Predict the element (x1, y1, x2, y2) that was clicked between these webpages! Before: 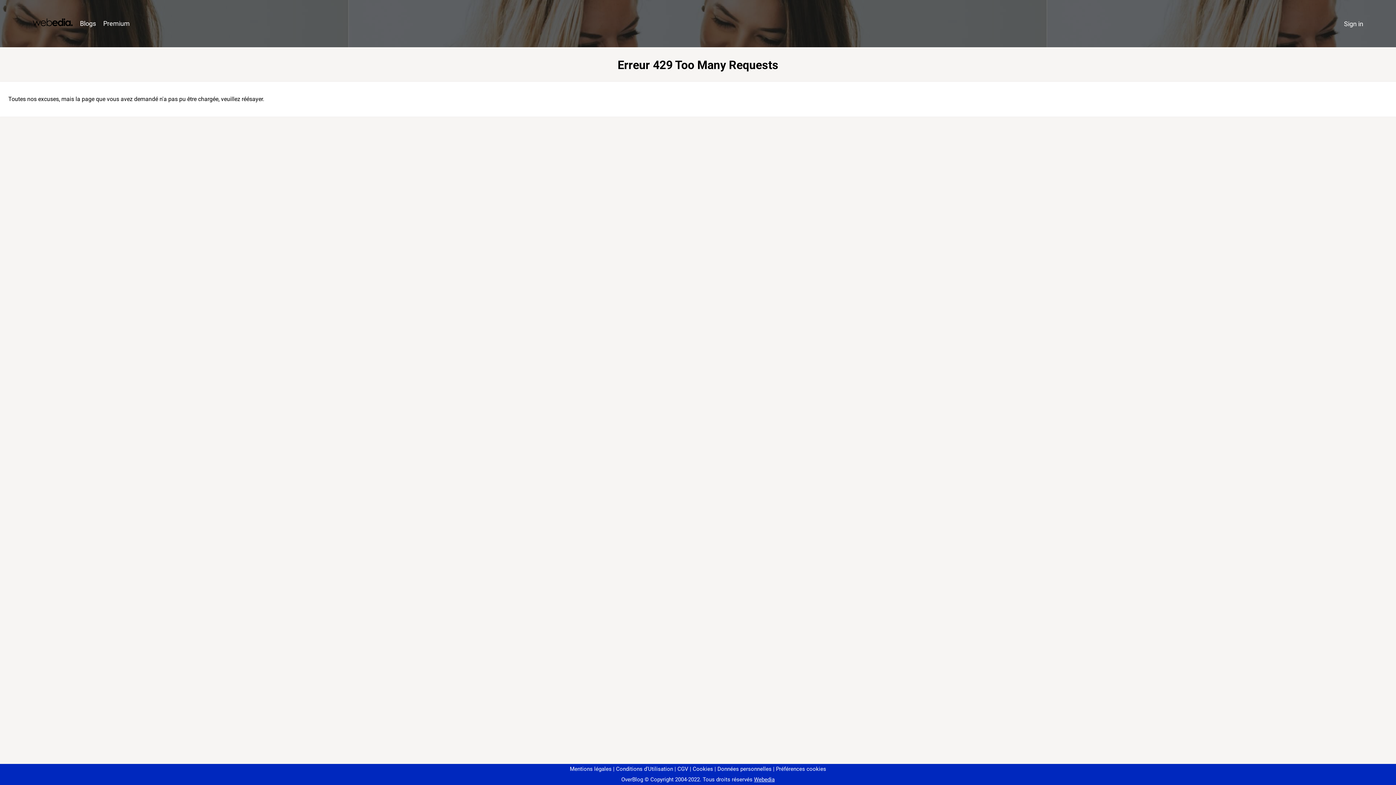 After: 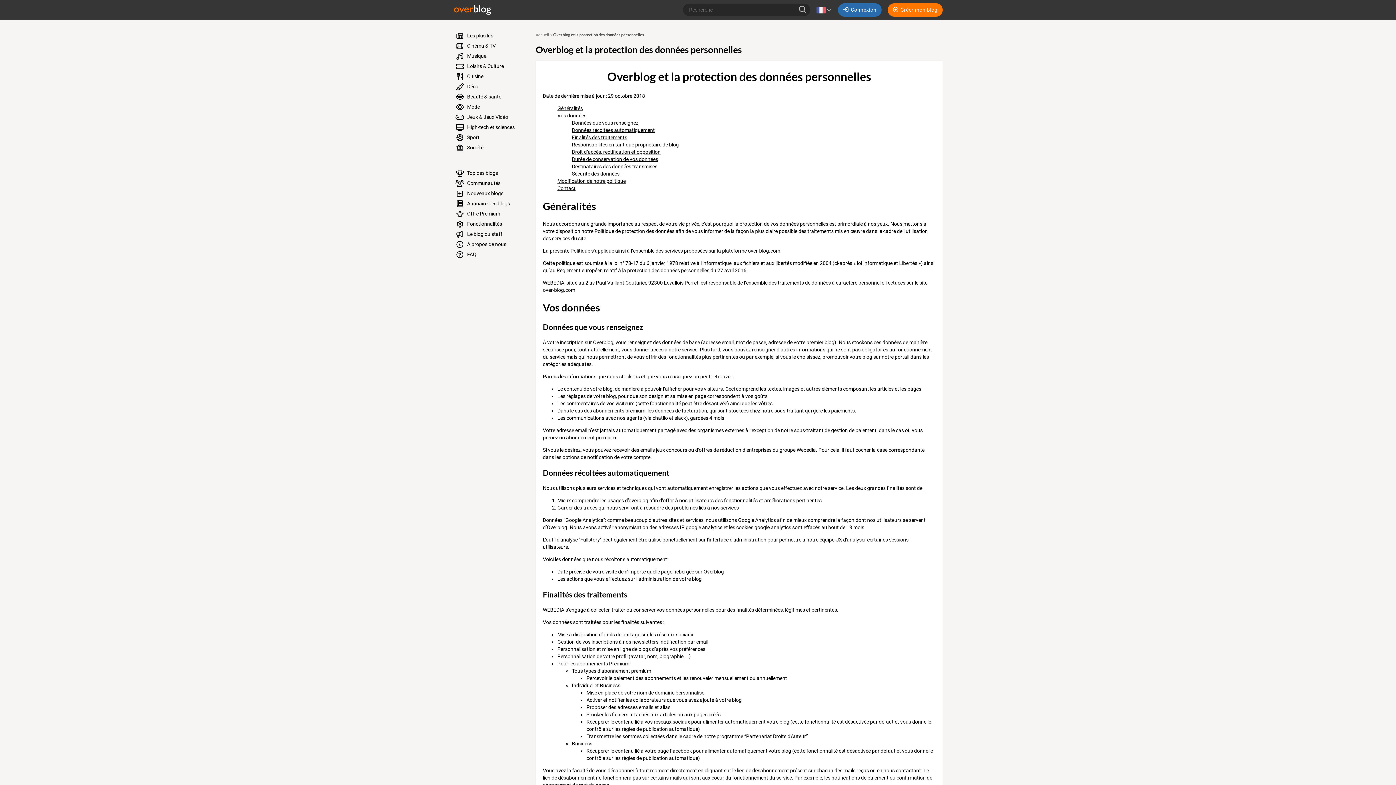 Action: bbox: (714, 766, 771, 772) label: Données personnelles